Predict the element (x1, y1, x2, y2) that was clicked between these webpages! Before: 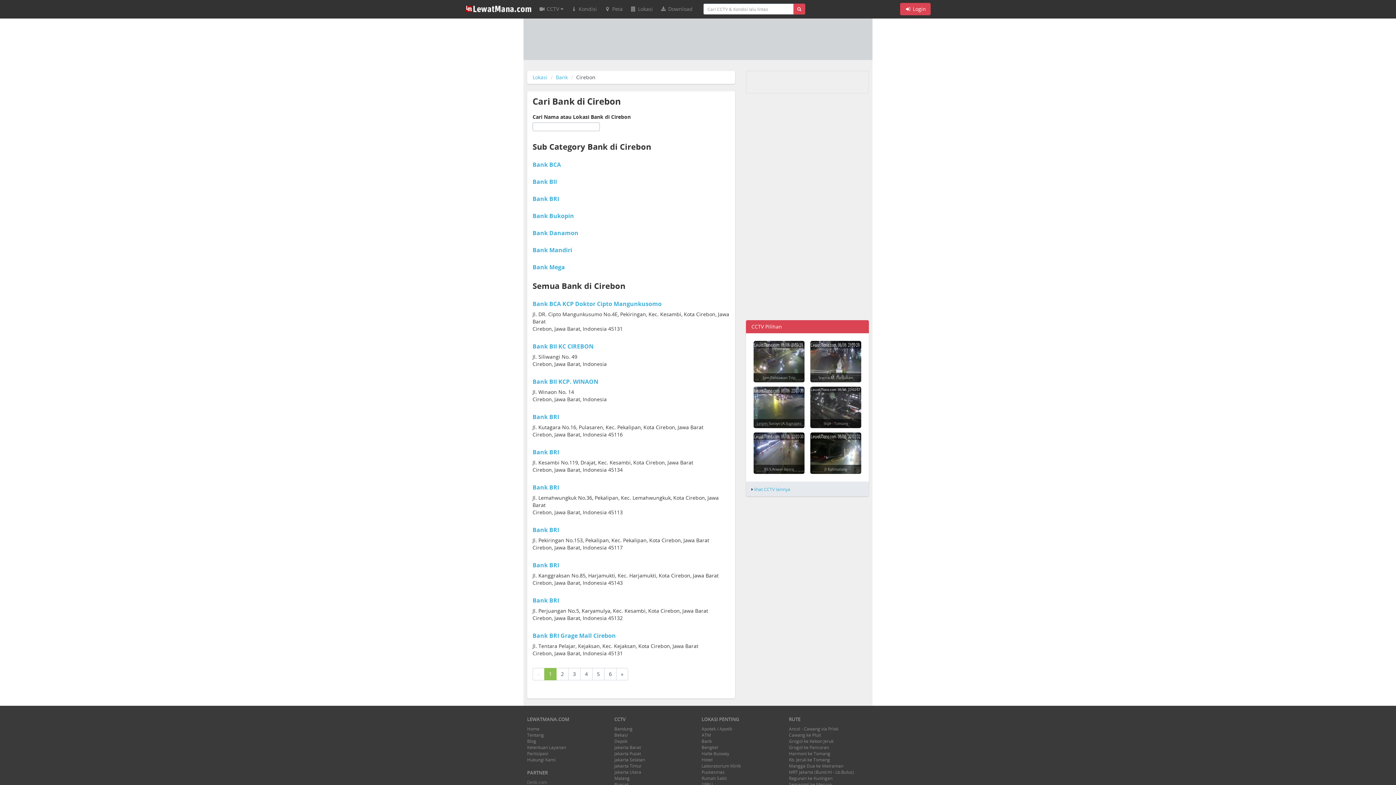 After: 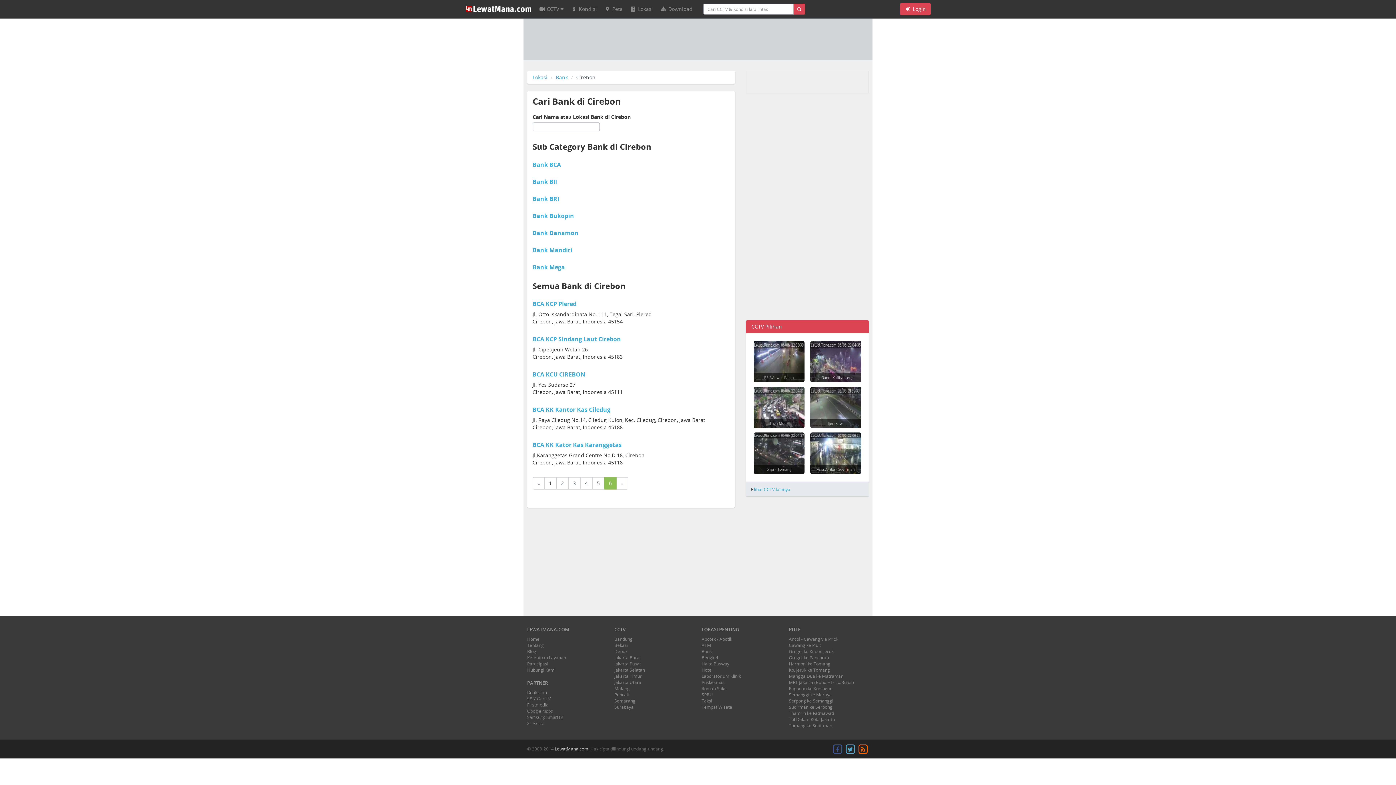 Action: bbox: (604, 668, 616, 680) label: 6